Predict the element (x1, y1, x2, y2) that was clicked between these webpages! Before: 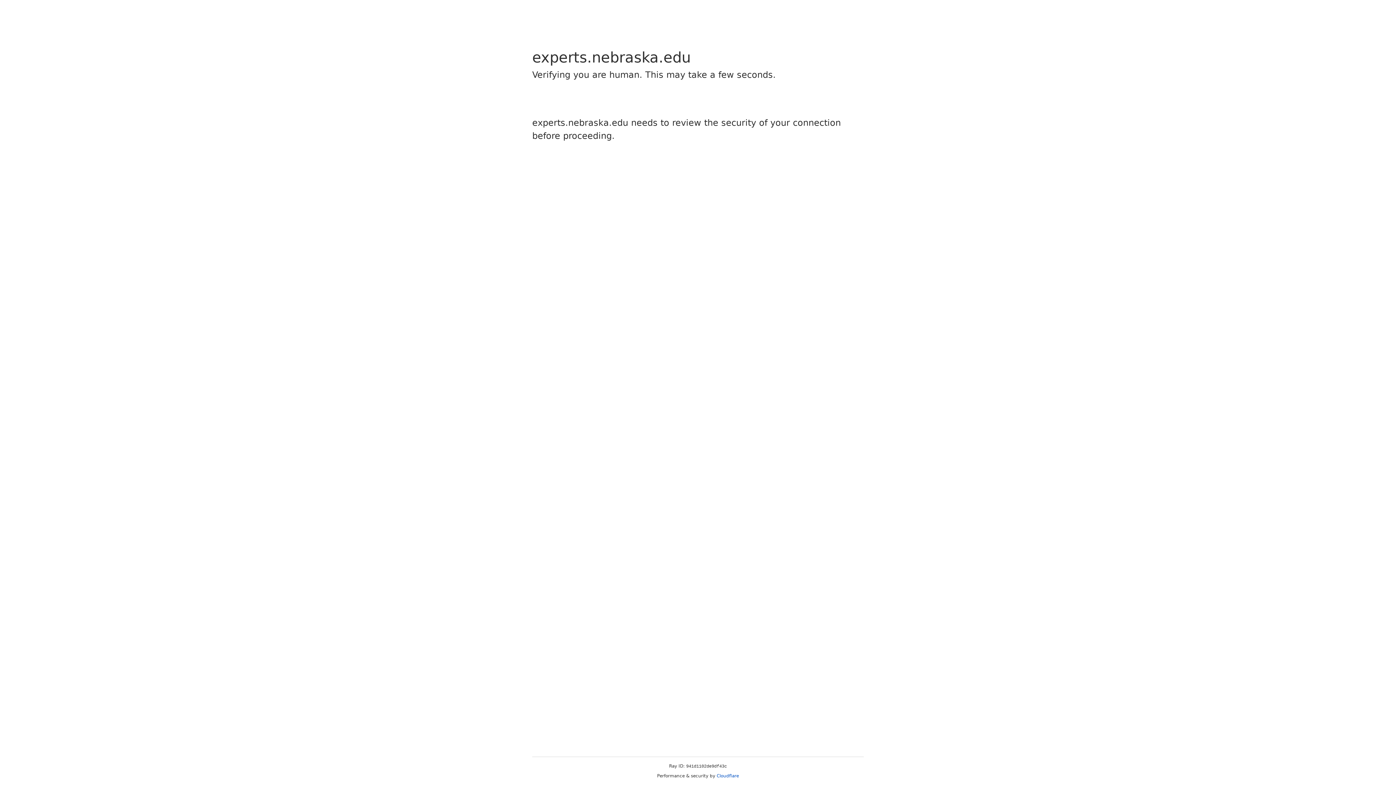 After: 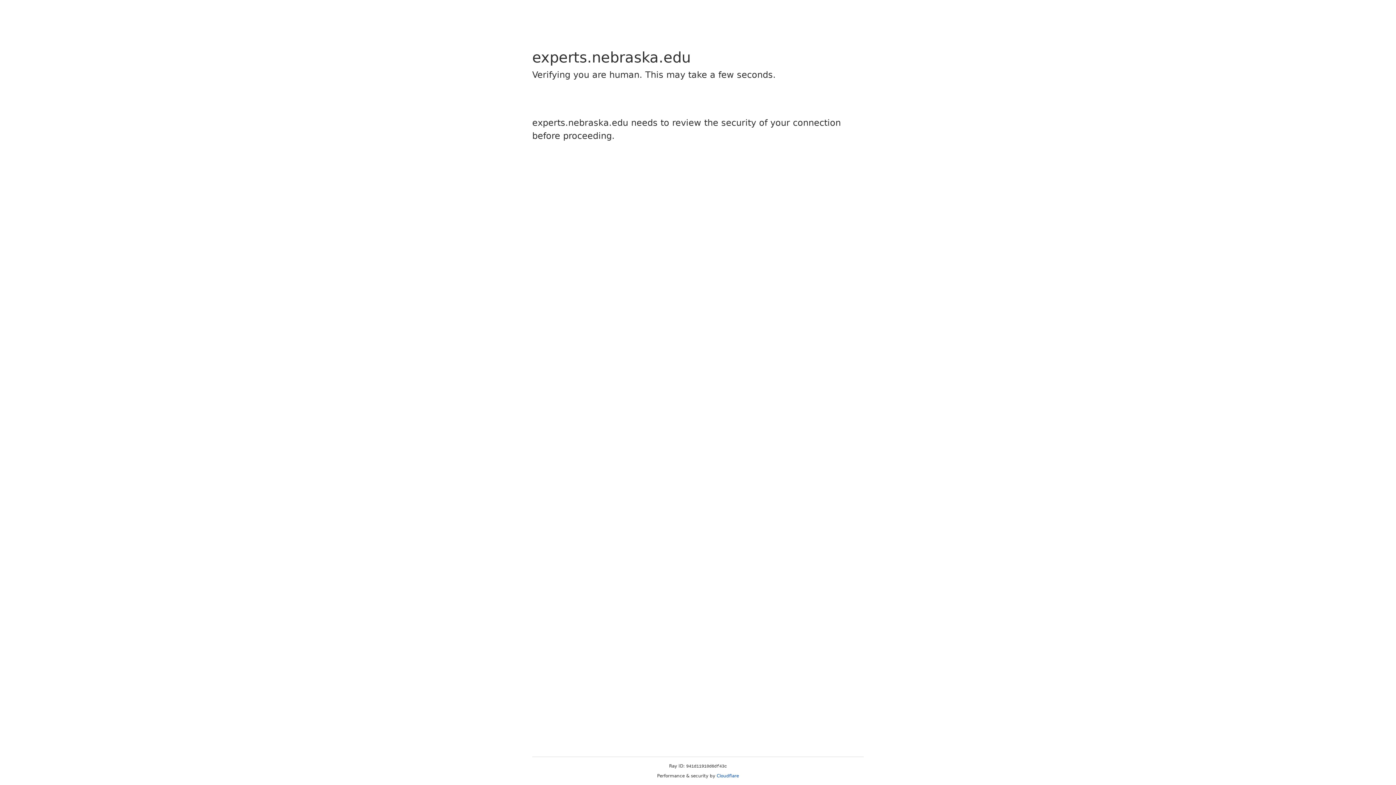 Action: bbox: (716, 773, 739, 778) label: Cloudflare